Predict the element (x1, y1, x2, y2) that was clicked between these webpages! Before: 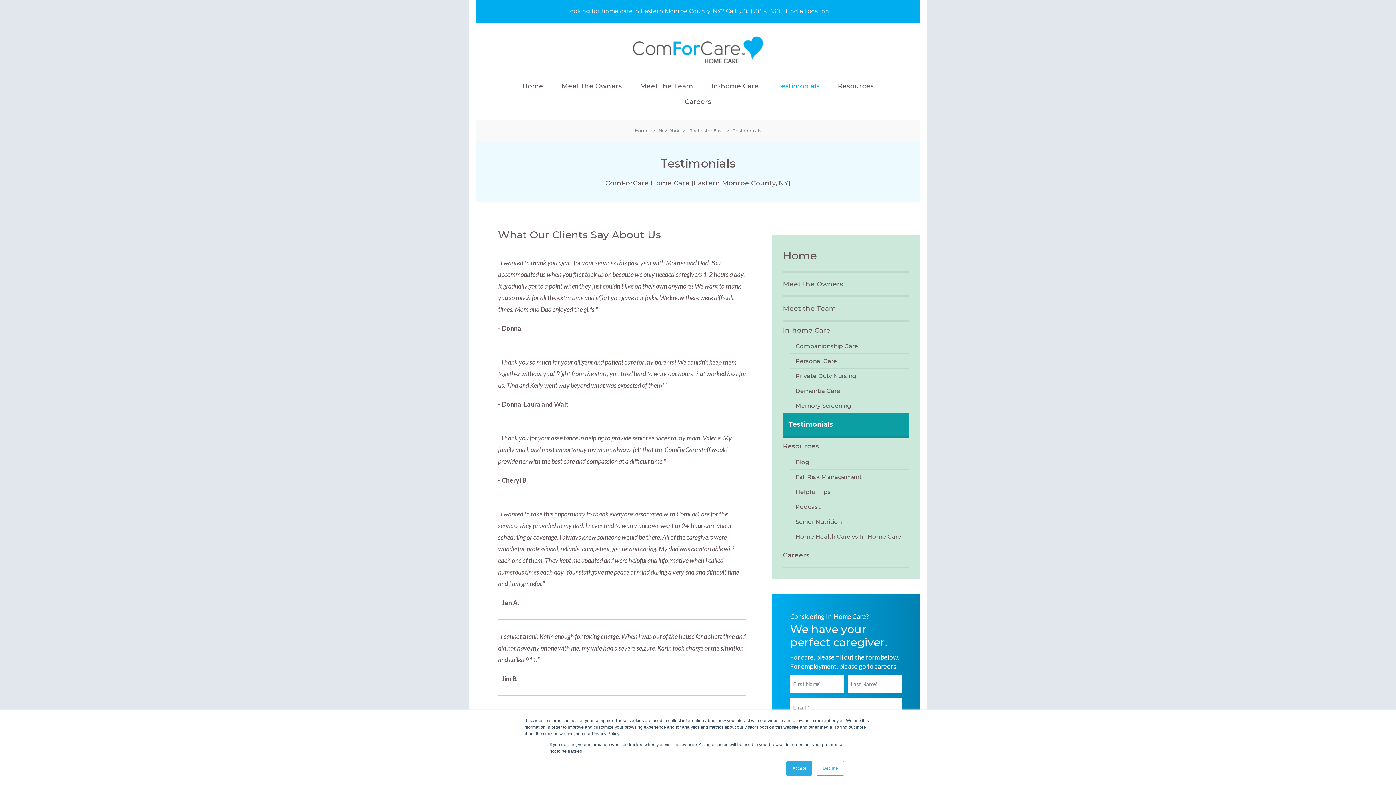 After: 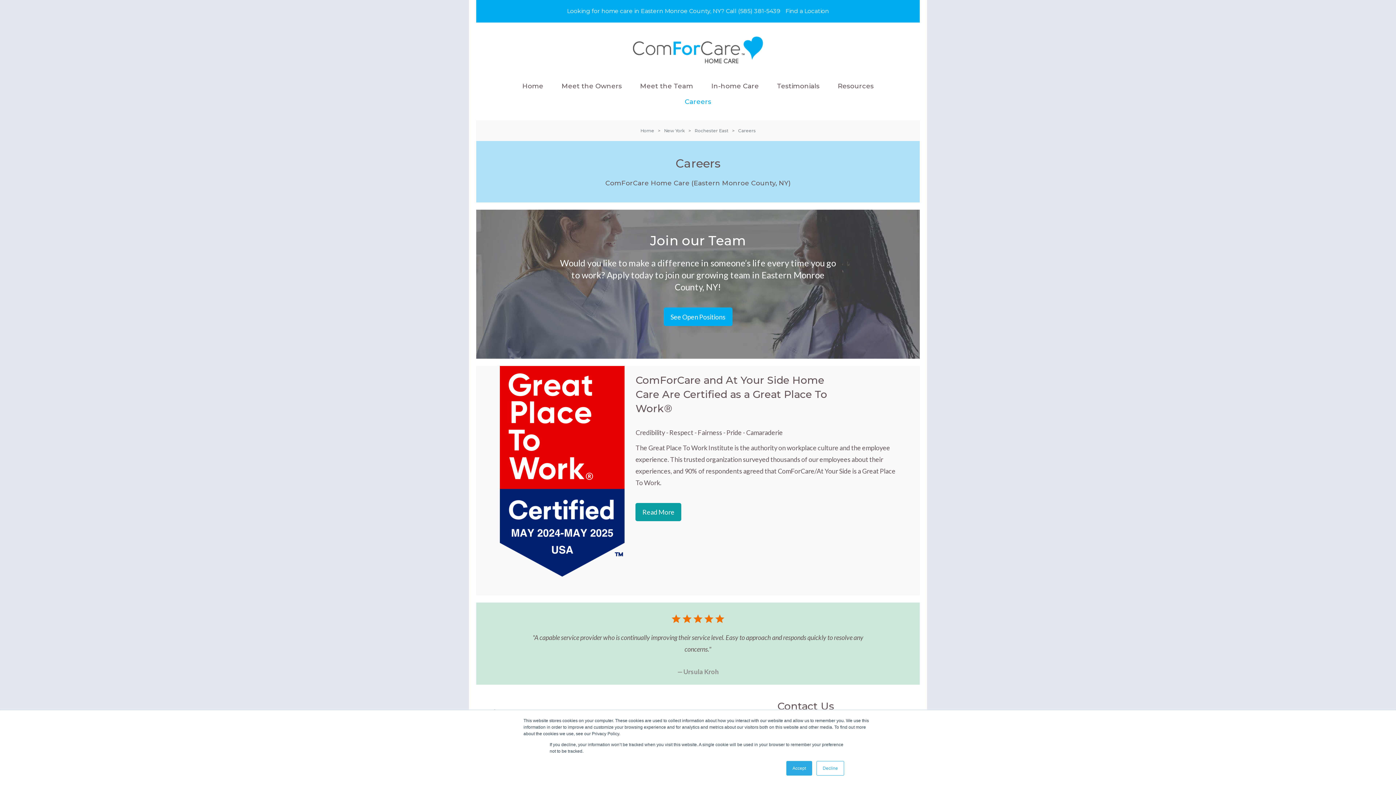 Action: label: Careers bbox: (783, 549, 903, 561)